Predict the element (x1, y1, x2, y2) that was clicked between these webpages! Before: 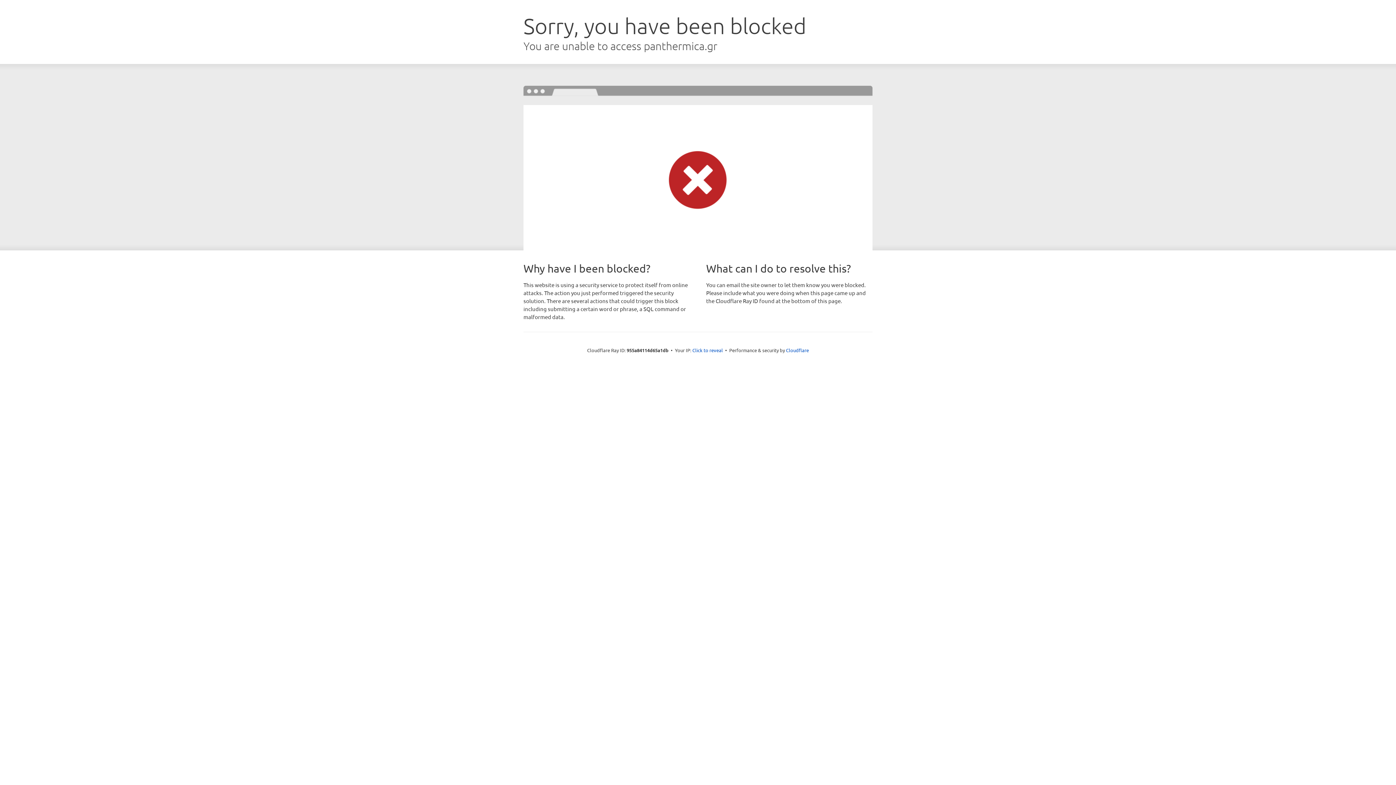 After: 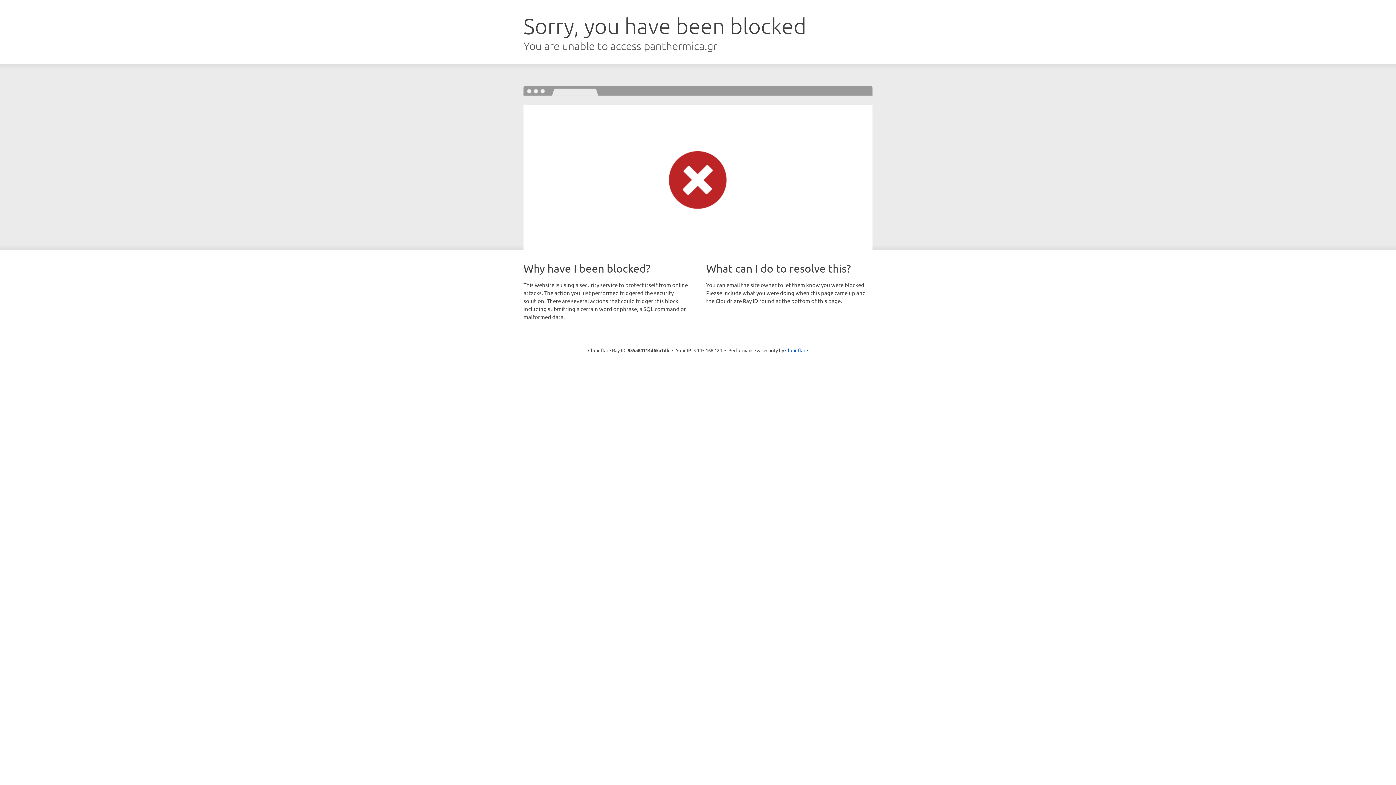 Action: bbox: (692, 346, 723, 353) label: Click to reveal